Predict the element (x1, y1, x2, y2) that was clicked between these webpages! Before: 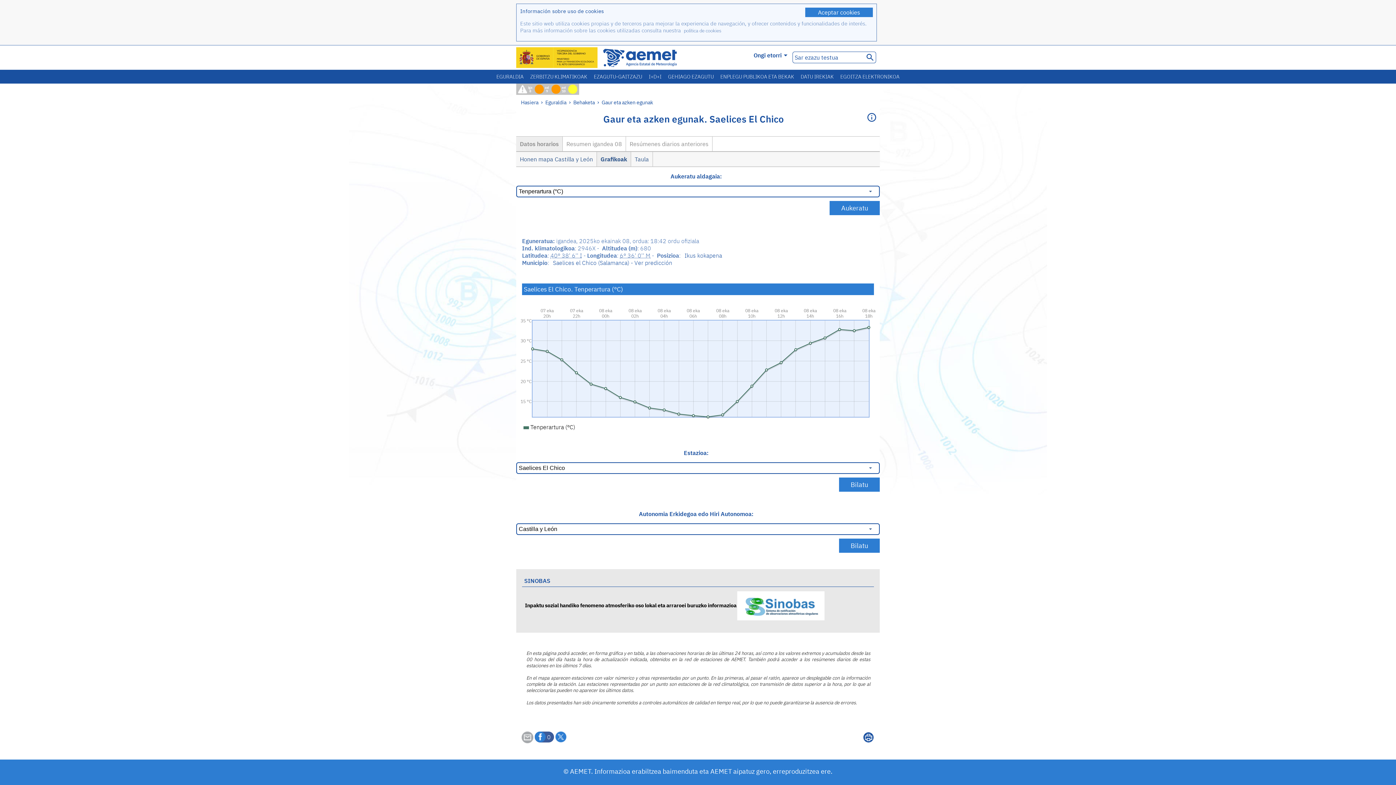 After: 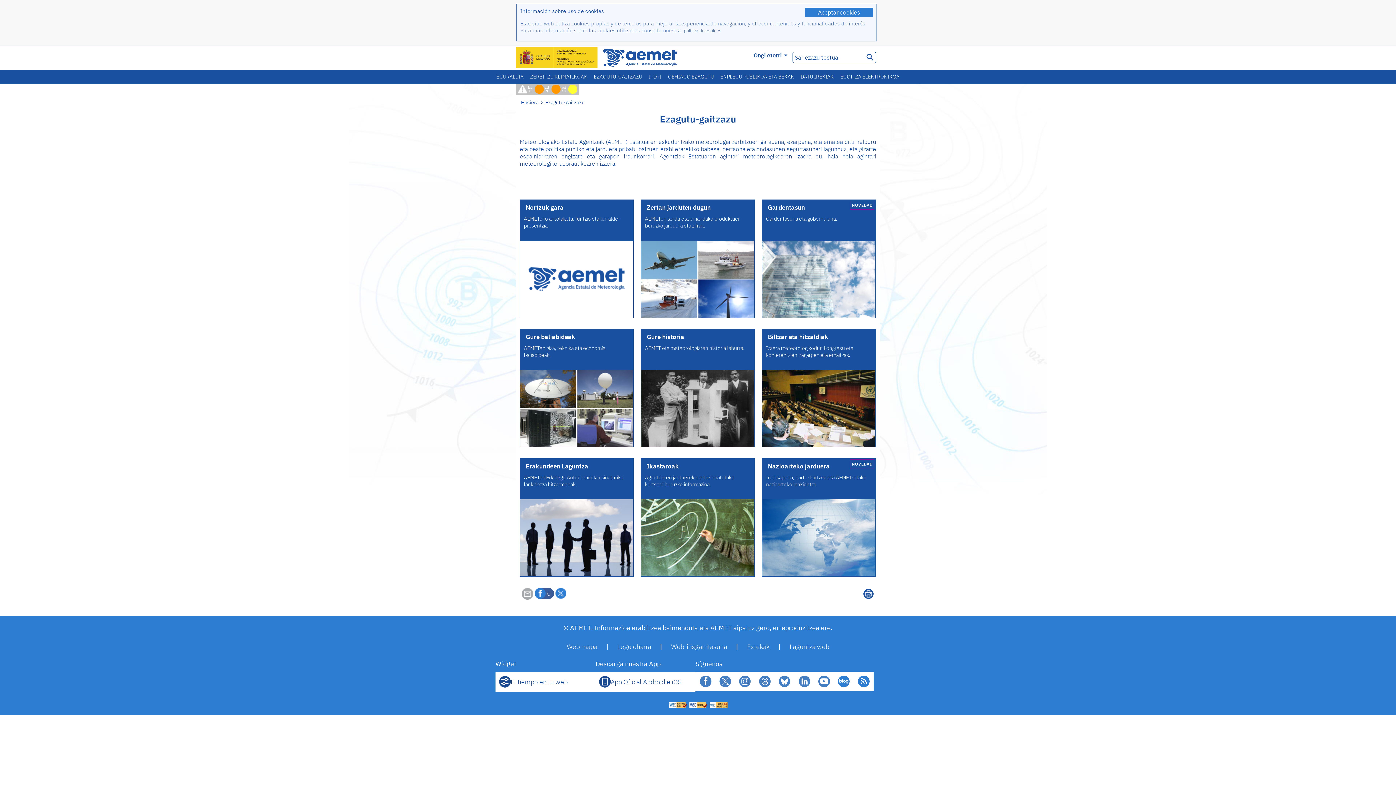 Action: bbox: (590, 69, 645, 83) label: EZAGUTU-GAITZAZU